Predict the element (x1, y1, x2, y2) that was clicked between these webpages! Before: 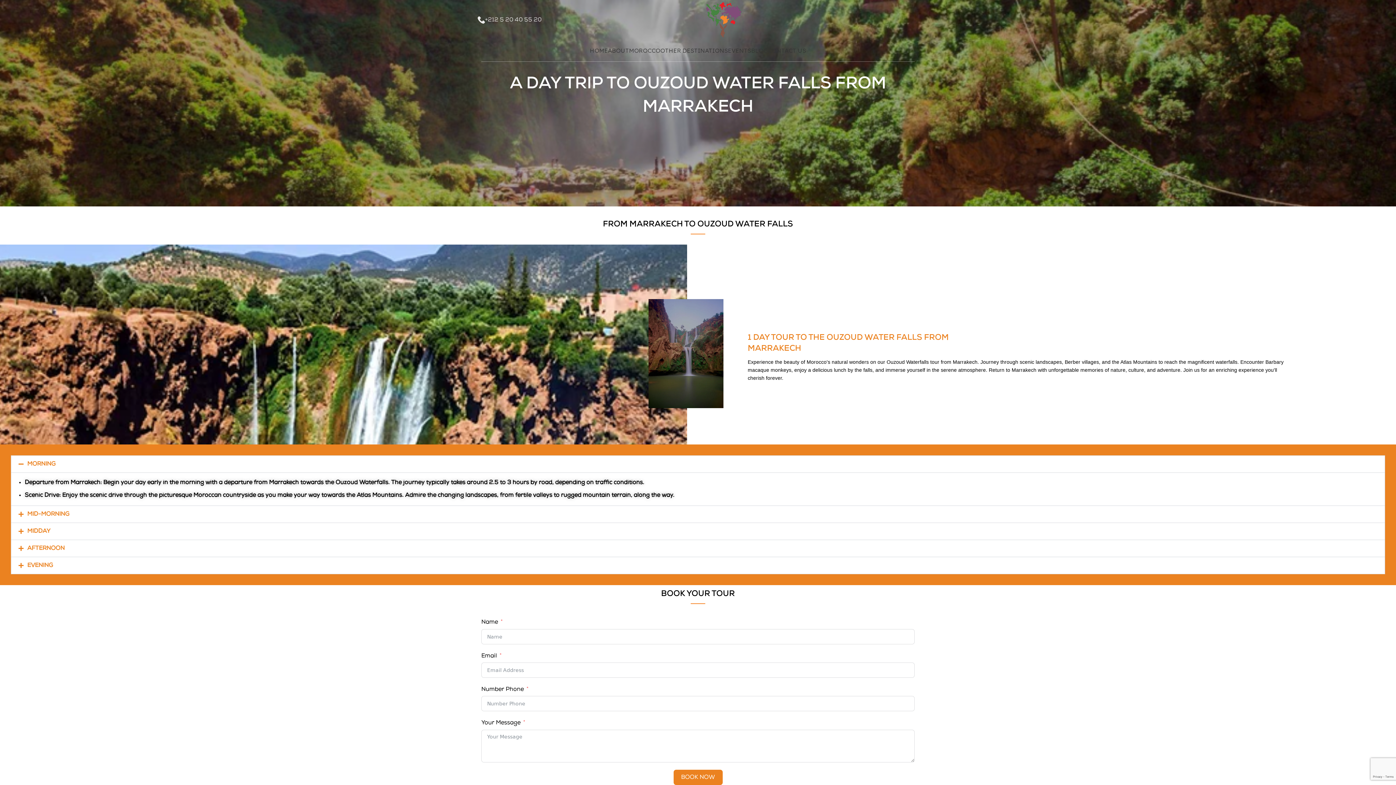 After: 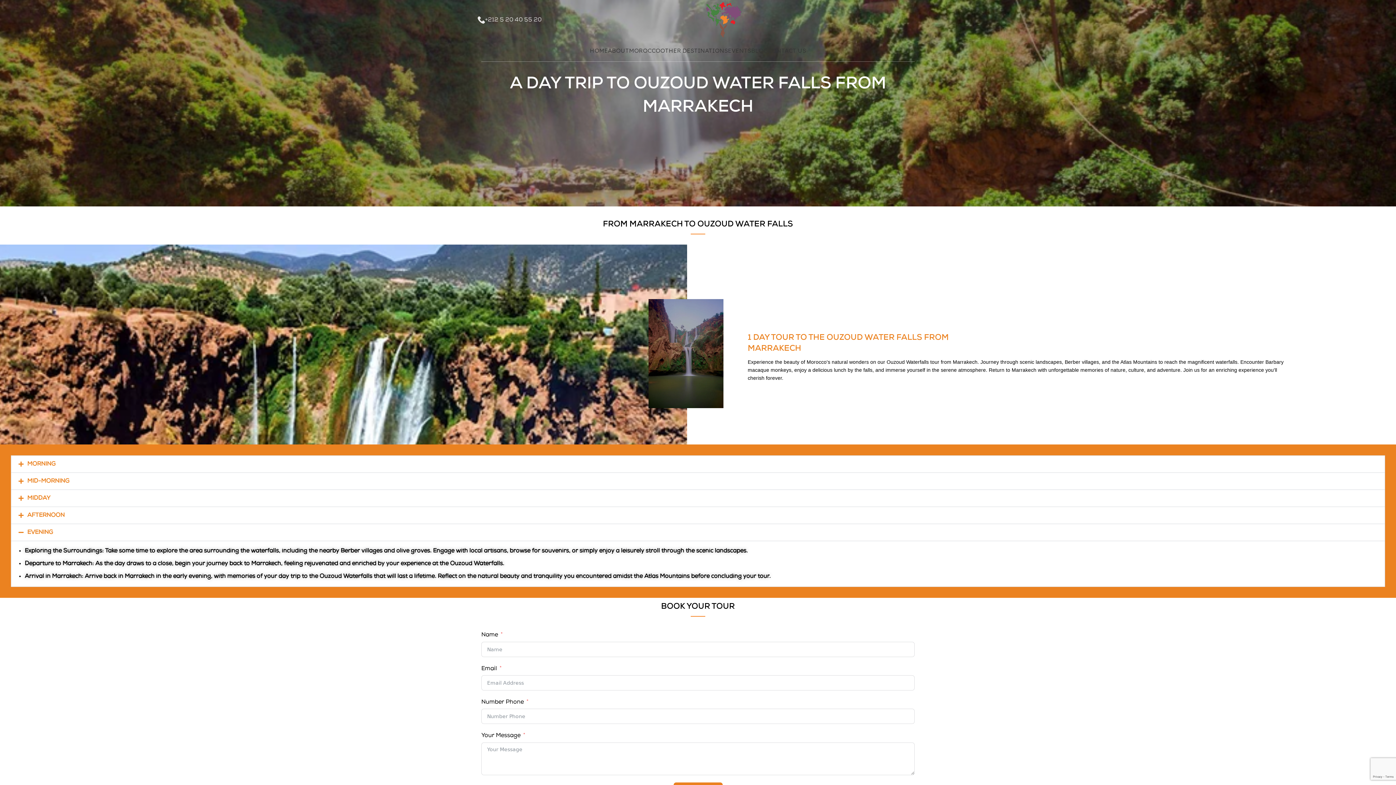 Action: label: EVENING bbox: (27, 562, 53, 568)